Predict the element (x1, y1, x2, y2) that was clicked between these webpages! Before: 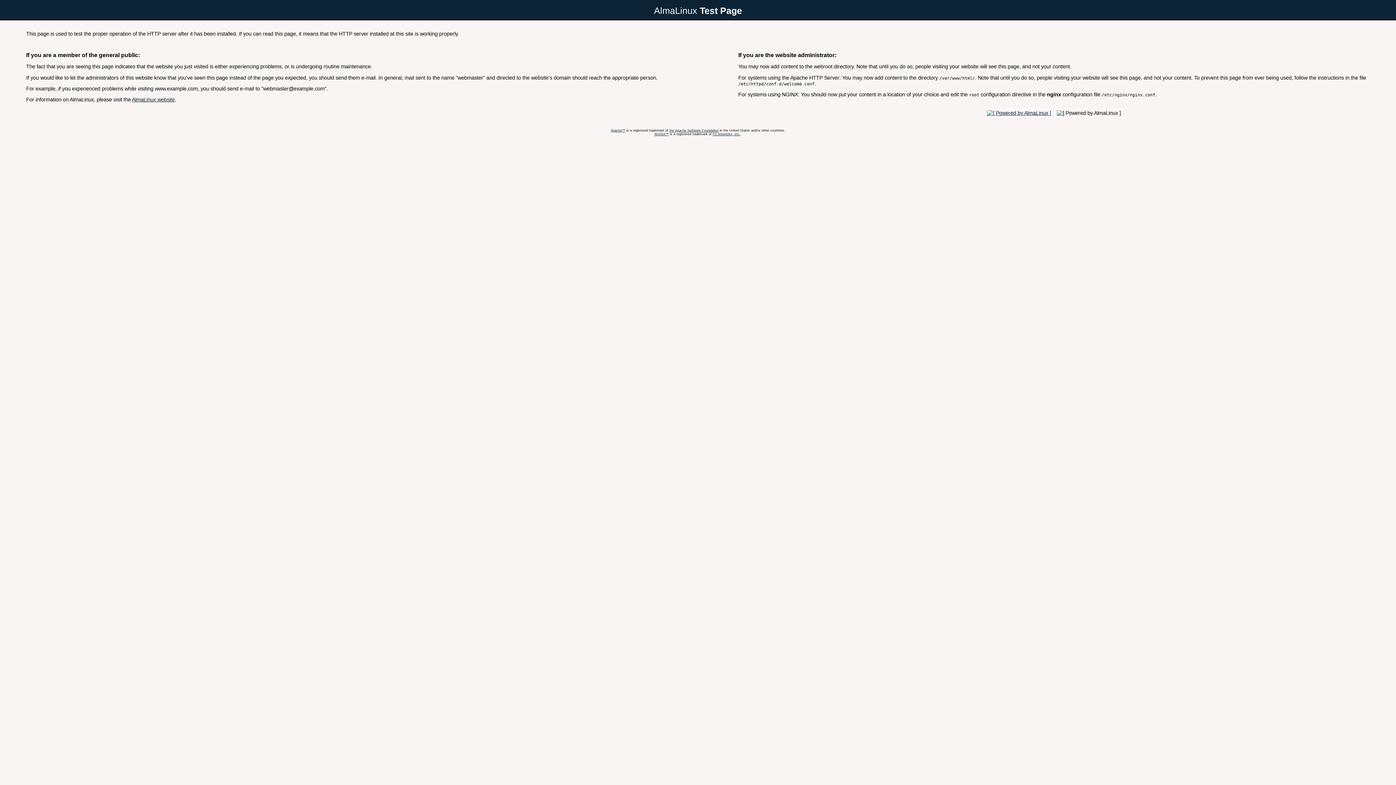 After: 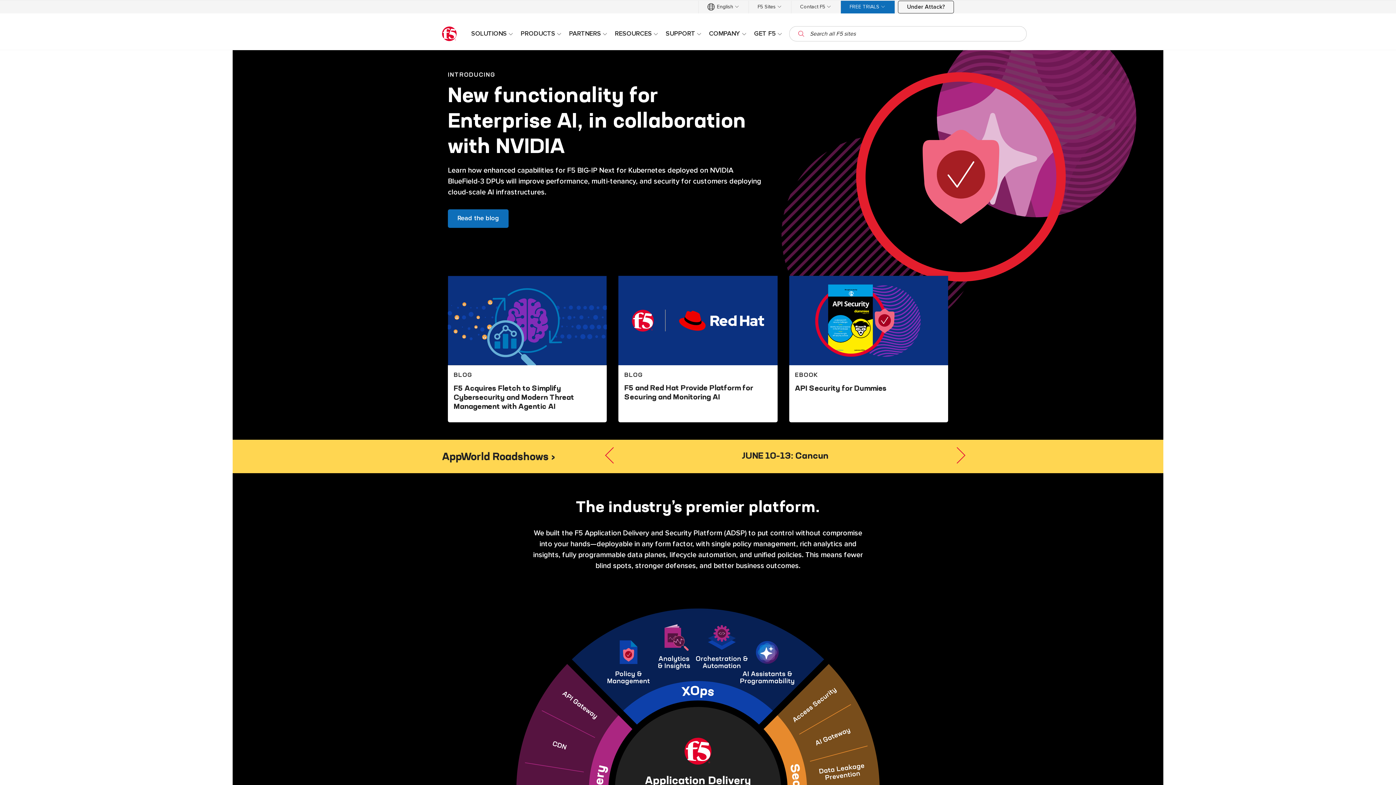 Action: label: F5 Networks, Inc. bbox: (712, 132, 740, 135)